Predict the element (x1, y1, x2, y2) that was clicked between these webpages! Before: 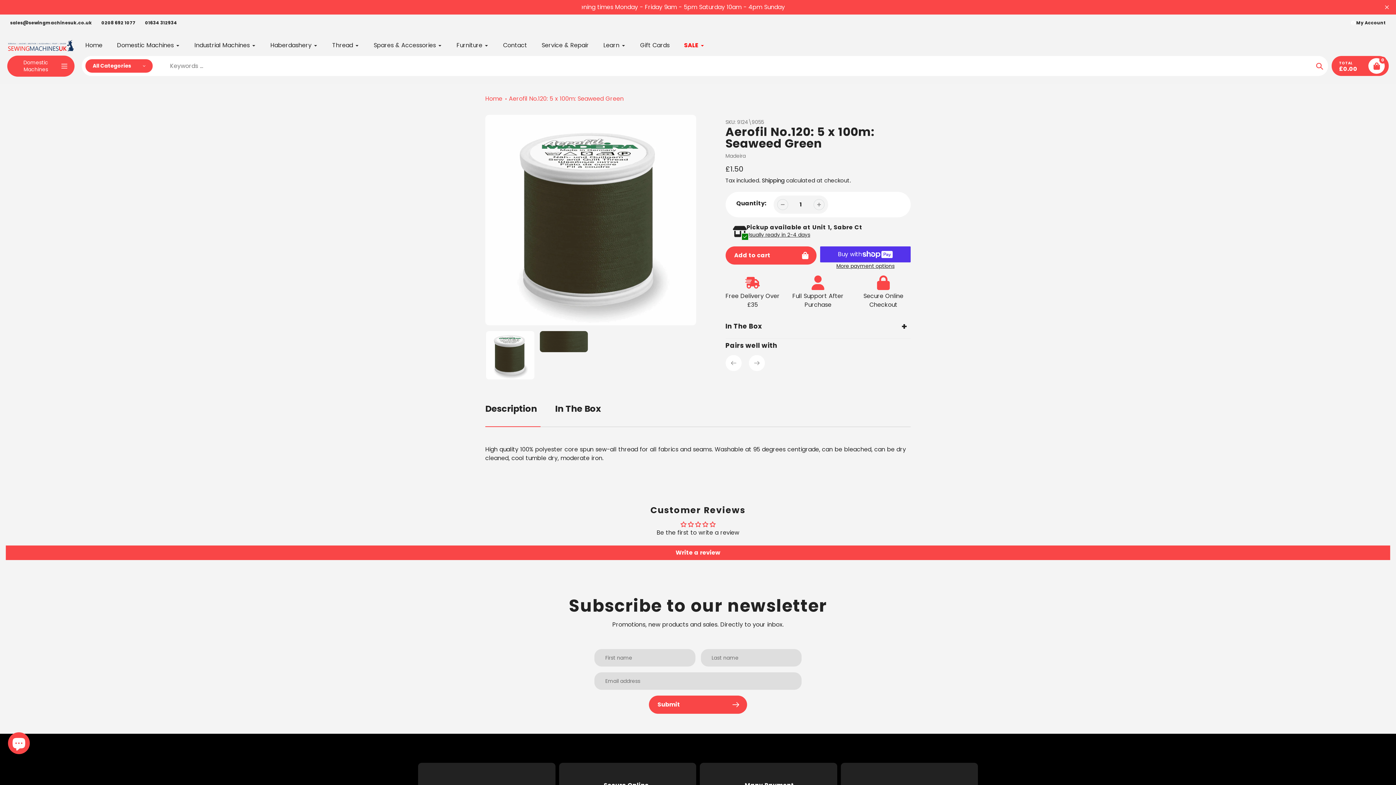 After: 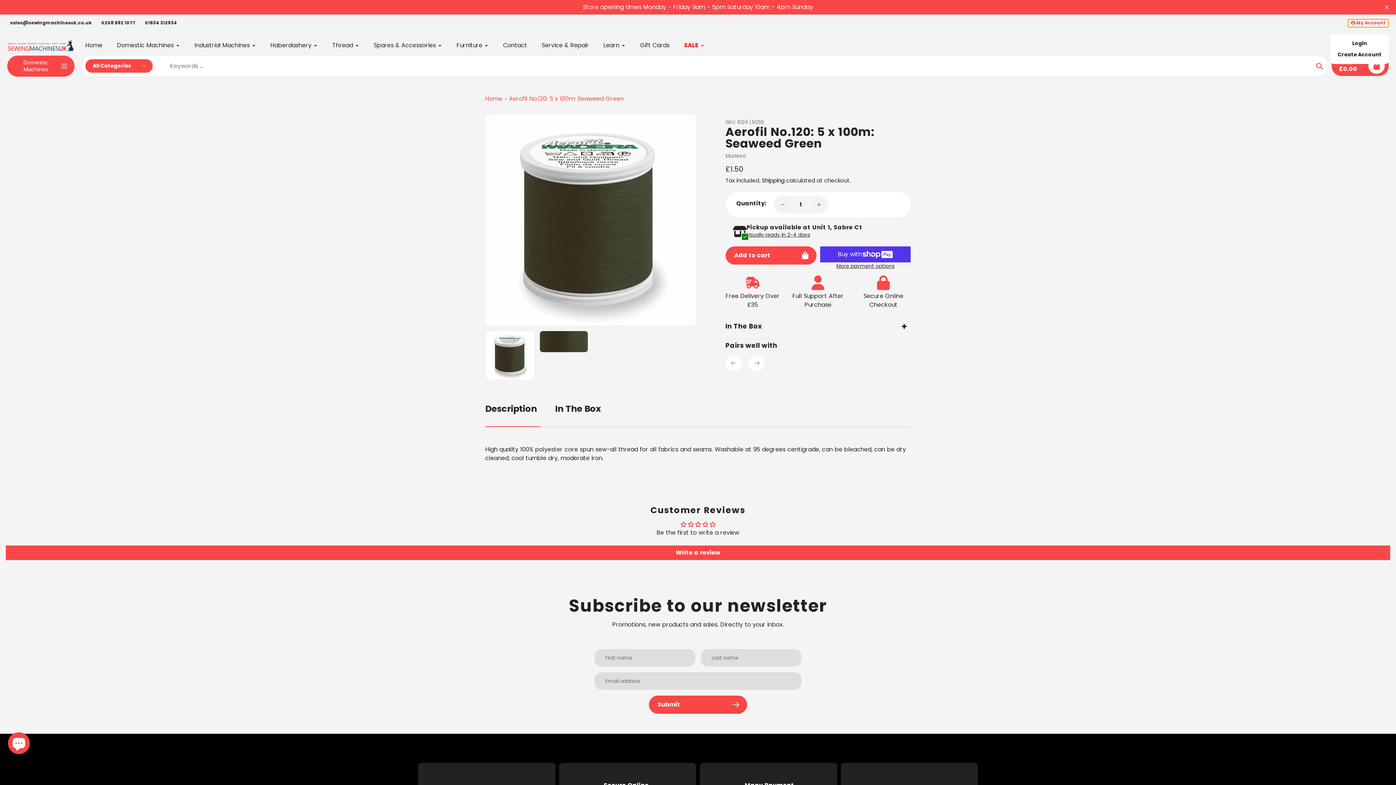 Action: label:  My Account bbox: (1348, 19, 1389, 27)